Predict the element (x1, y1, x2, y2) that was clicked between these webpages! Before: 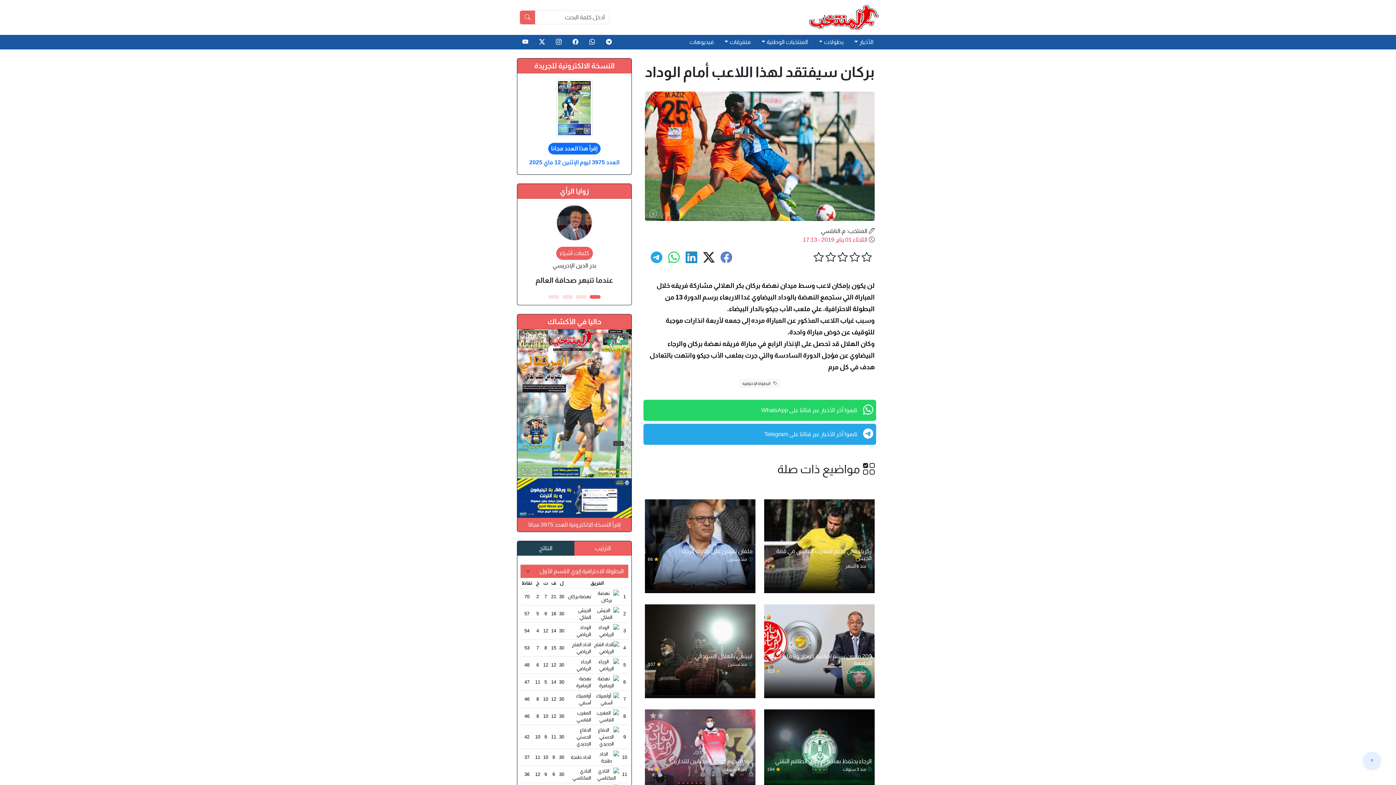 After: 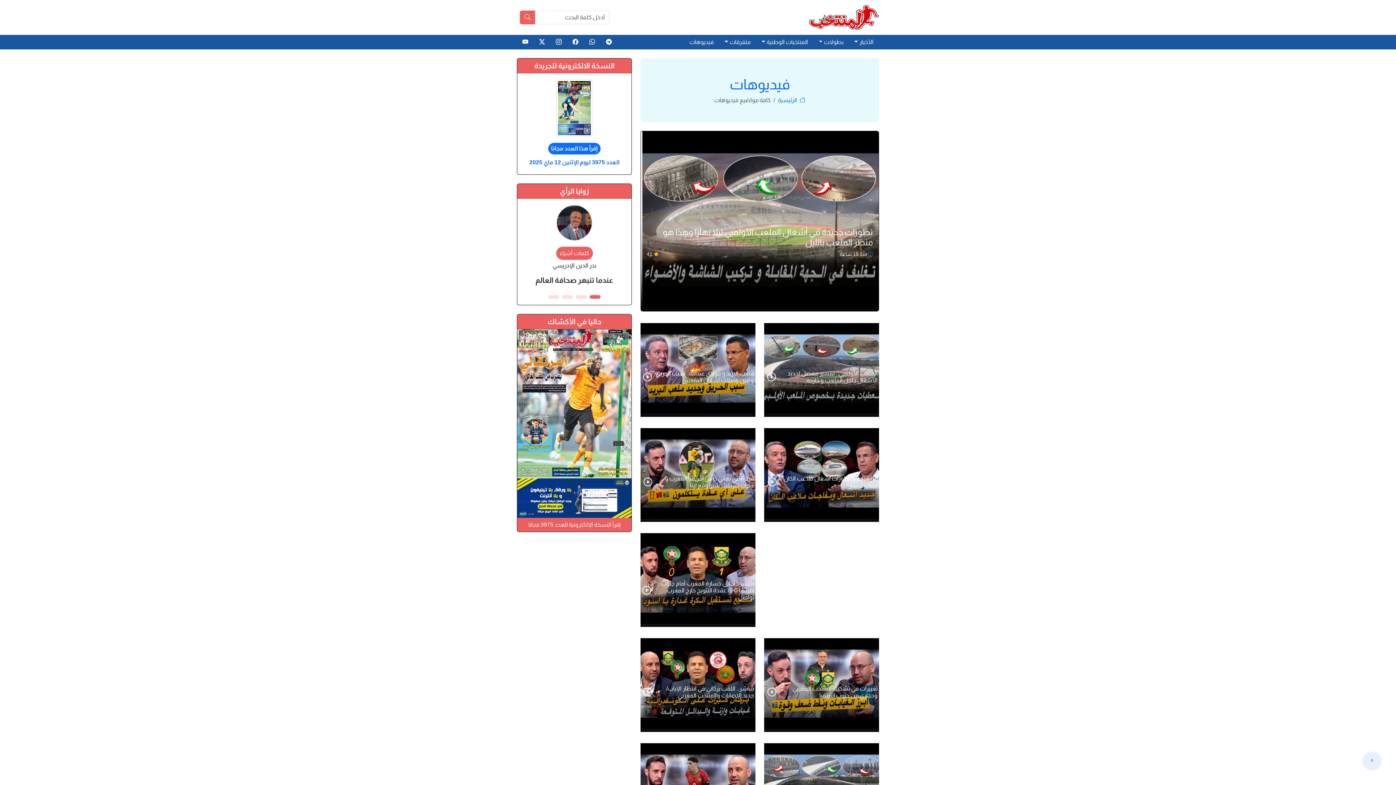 Action: bbox: (684, 37, 719, 46) label: فيديوهات